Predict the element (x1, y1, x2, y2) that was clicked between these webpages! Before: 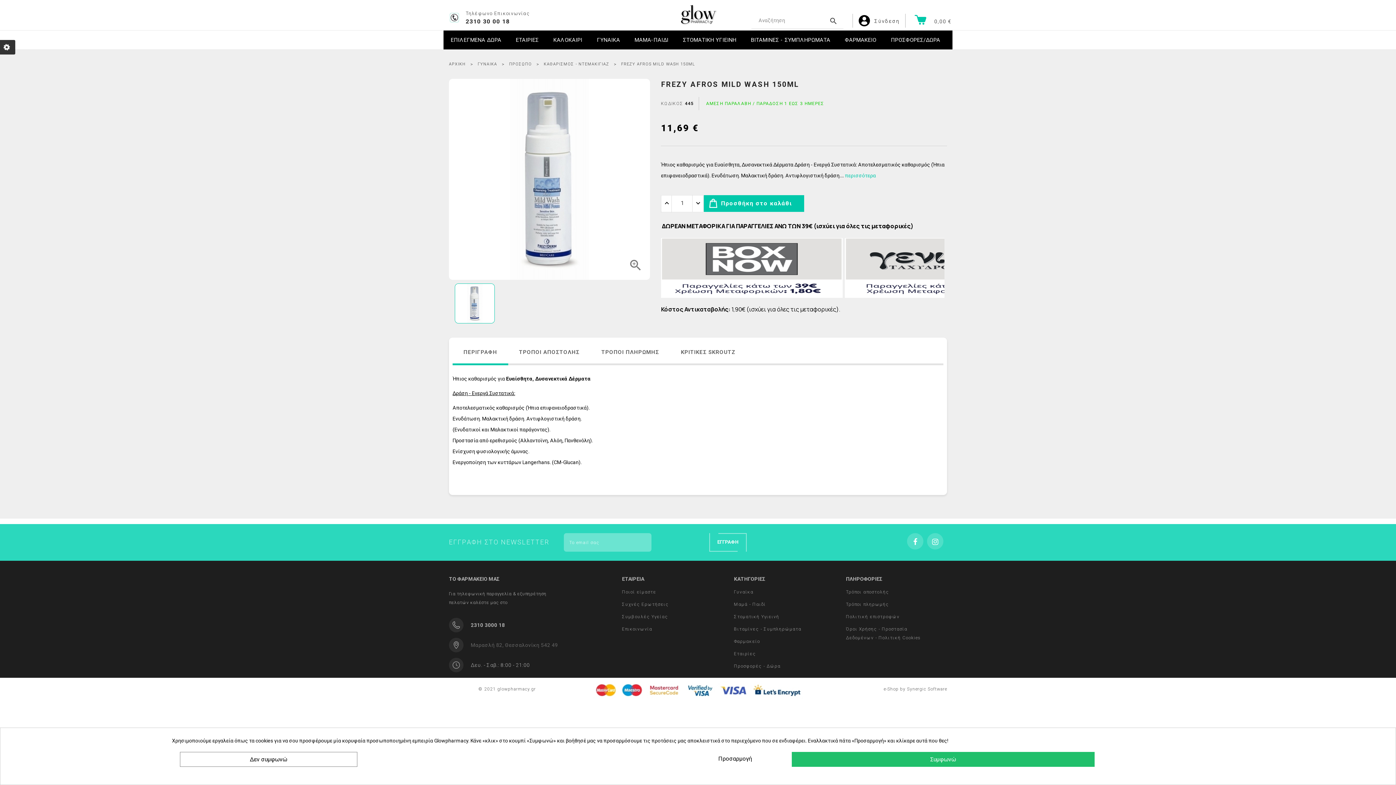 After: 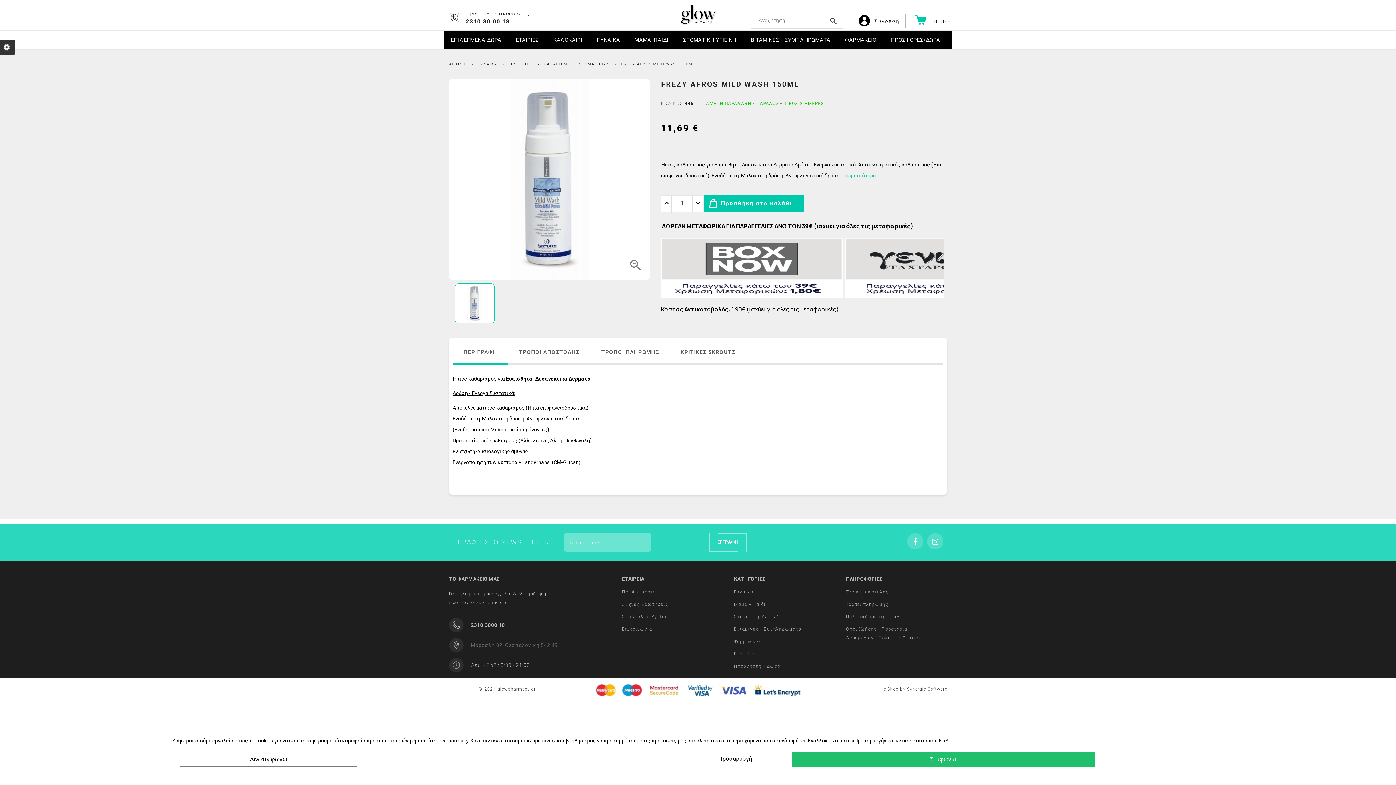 Action: label: FREZY AFROS MILD WASH 150ML bbox: (621, 61, 695, 66)